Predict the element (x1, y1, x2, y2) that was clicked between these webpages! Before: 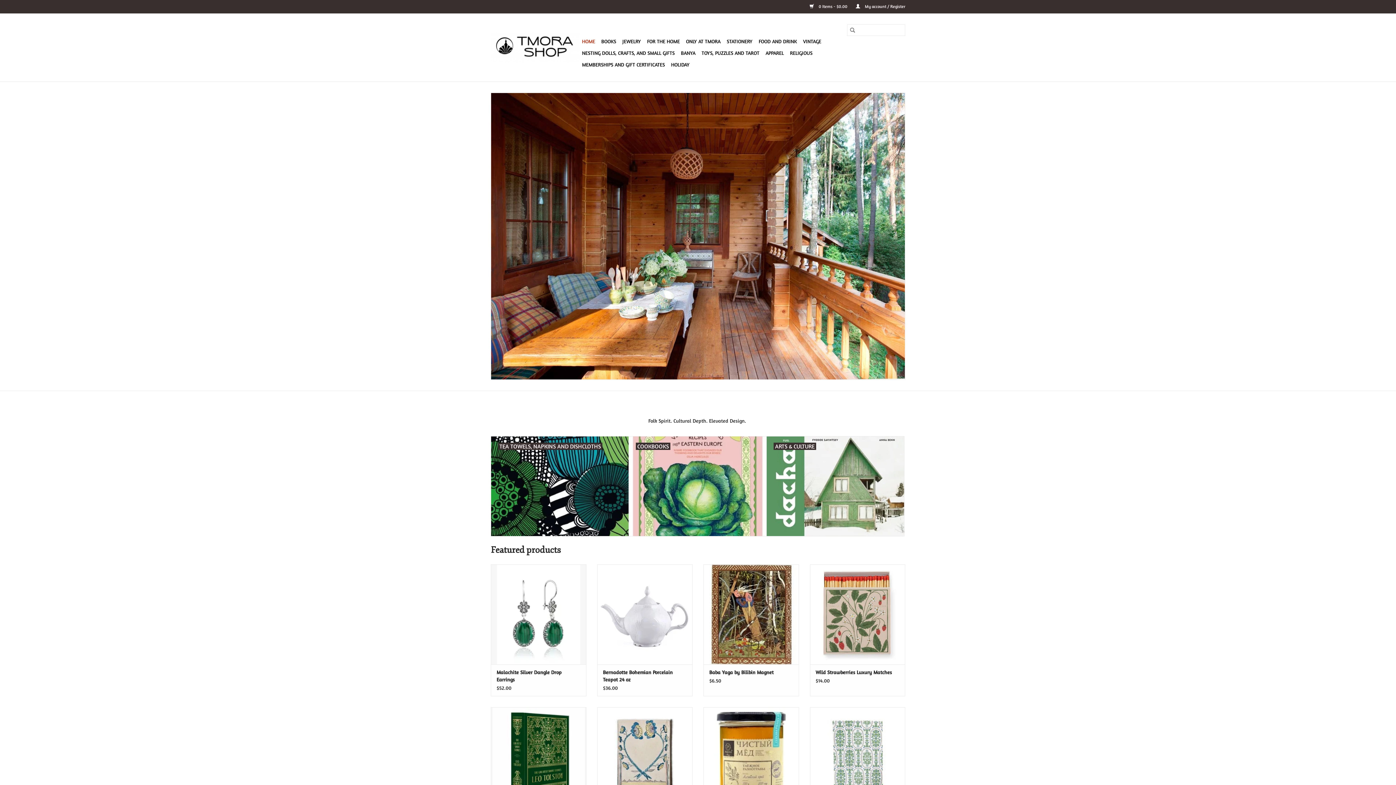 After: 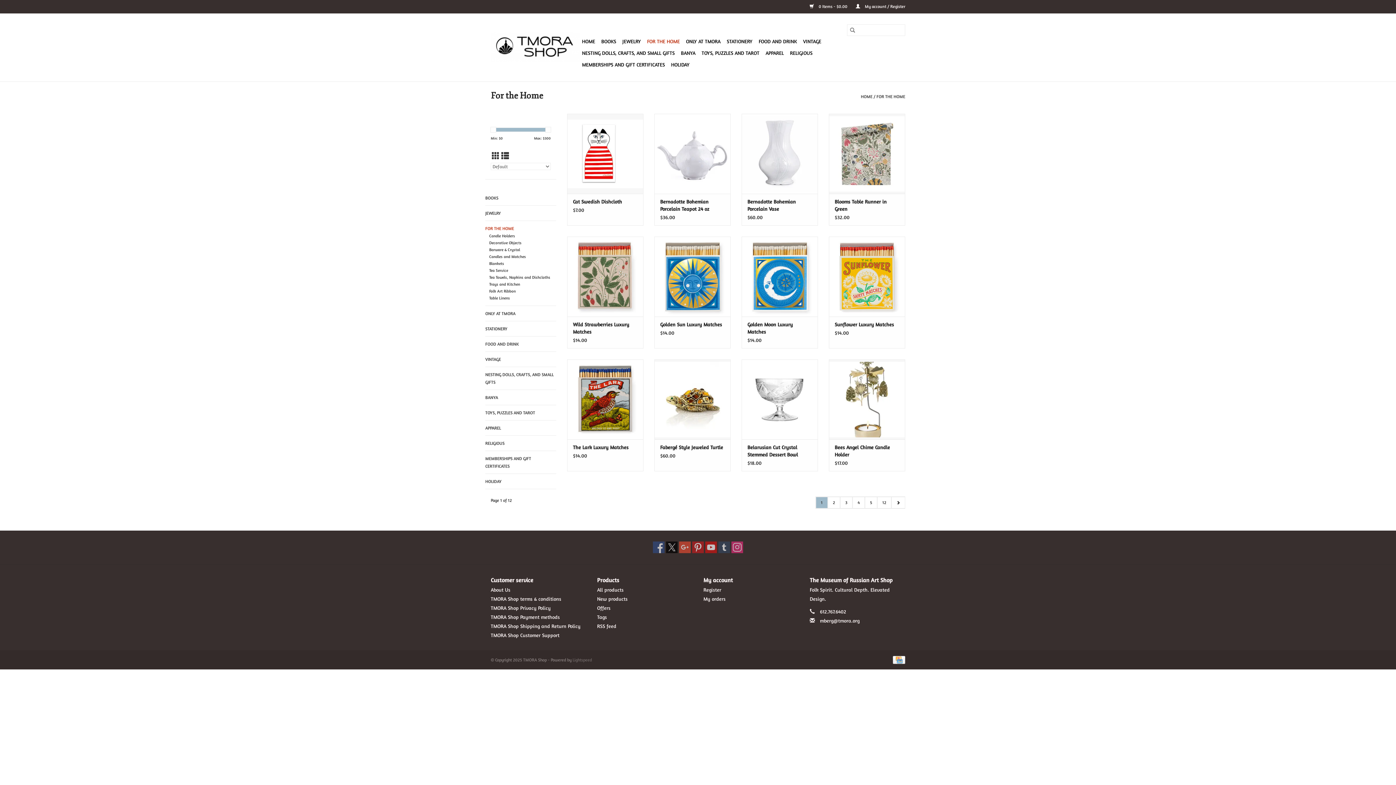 Action: bbox: (645, 35, 682, 47) label: FOR THE HOME